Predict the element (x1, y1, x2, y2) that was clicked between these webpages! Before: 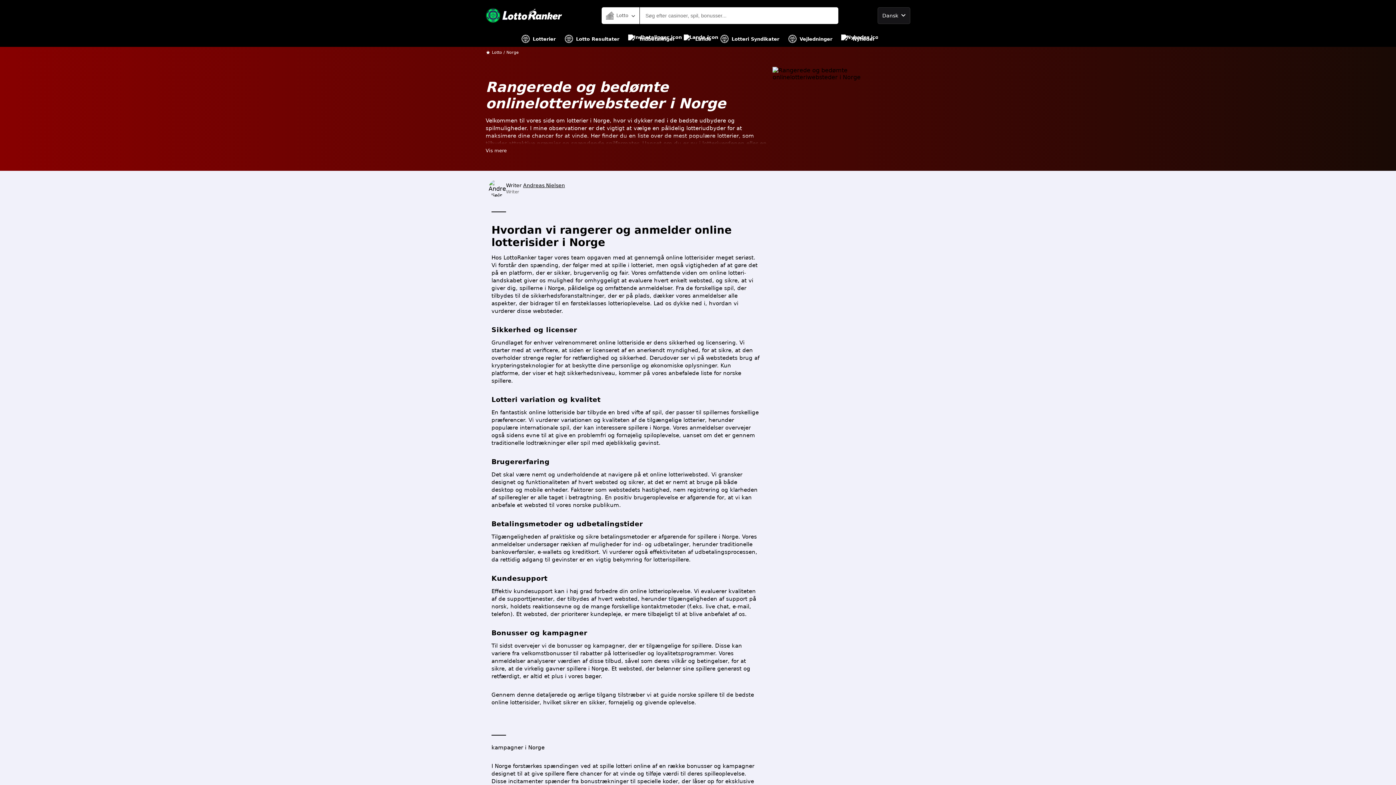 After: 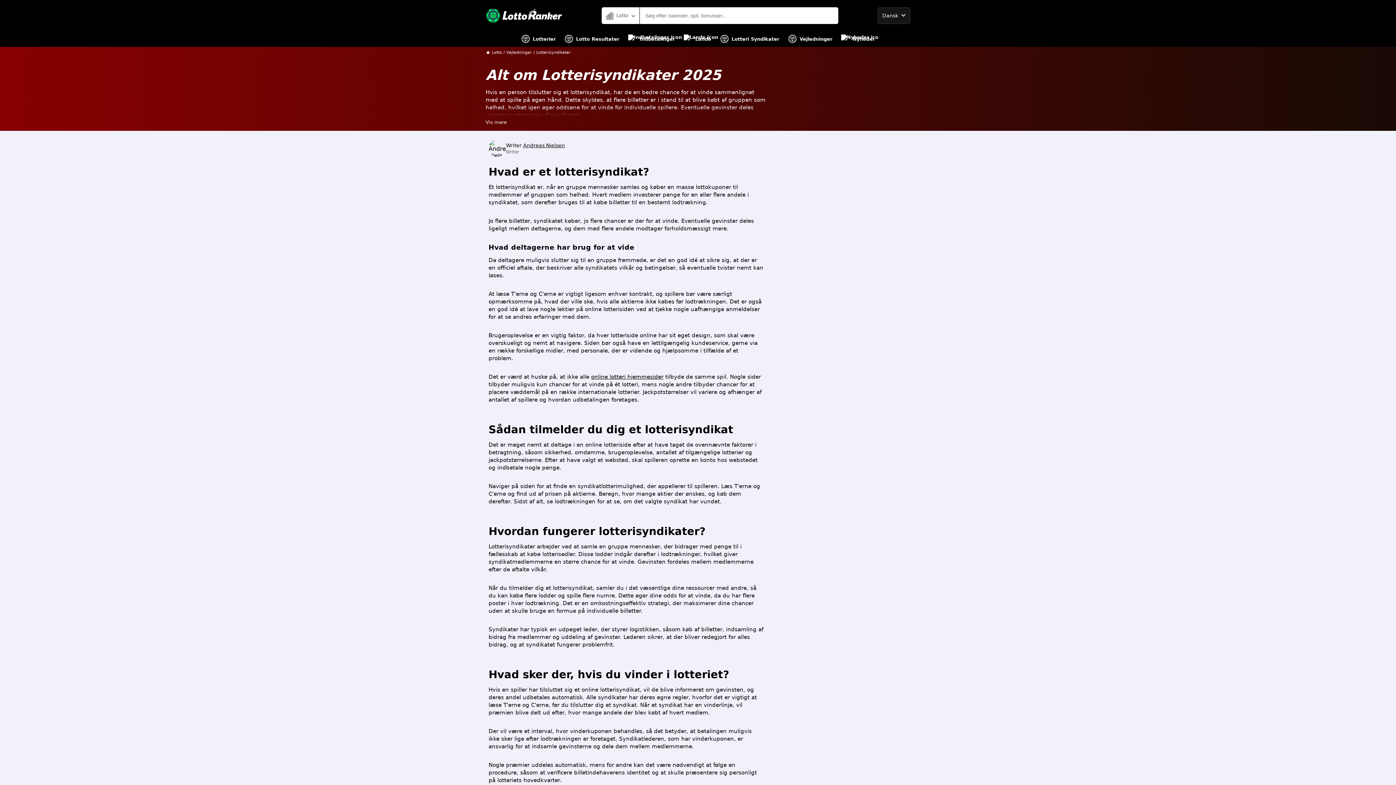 Action: bbox: (720, 30, 779, 46) label: Lotteri Syndikater